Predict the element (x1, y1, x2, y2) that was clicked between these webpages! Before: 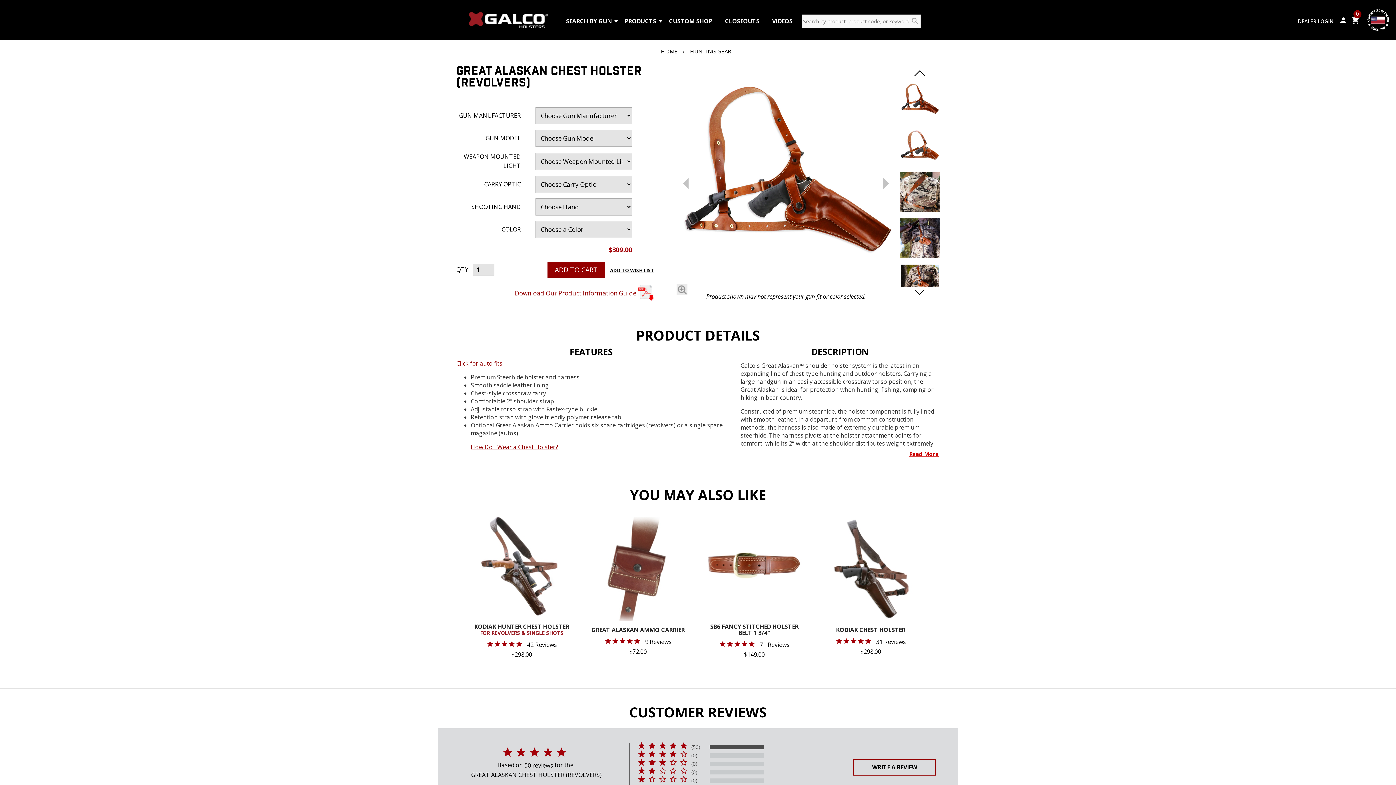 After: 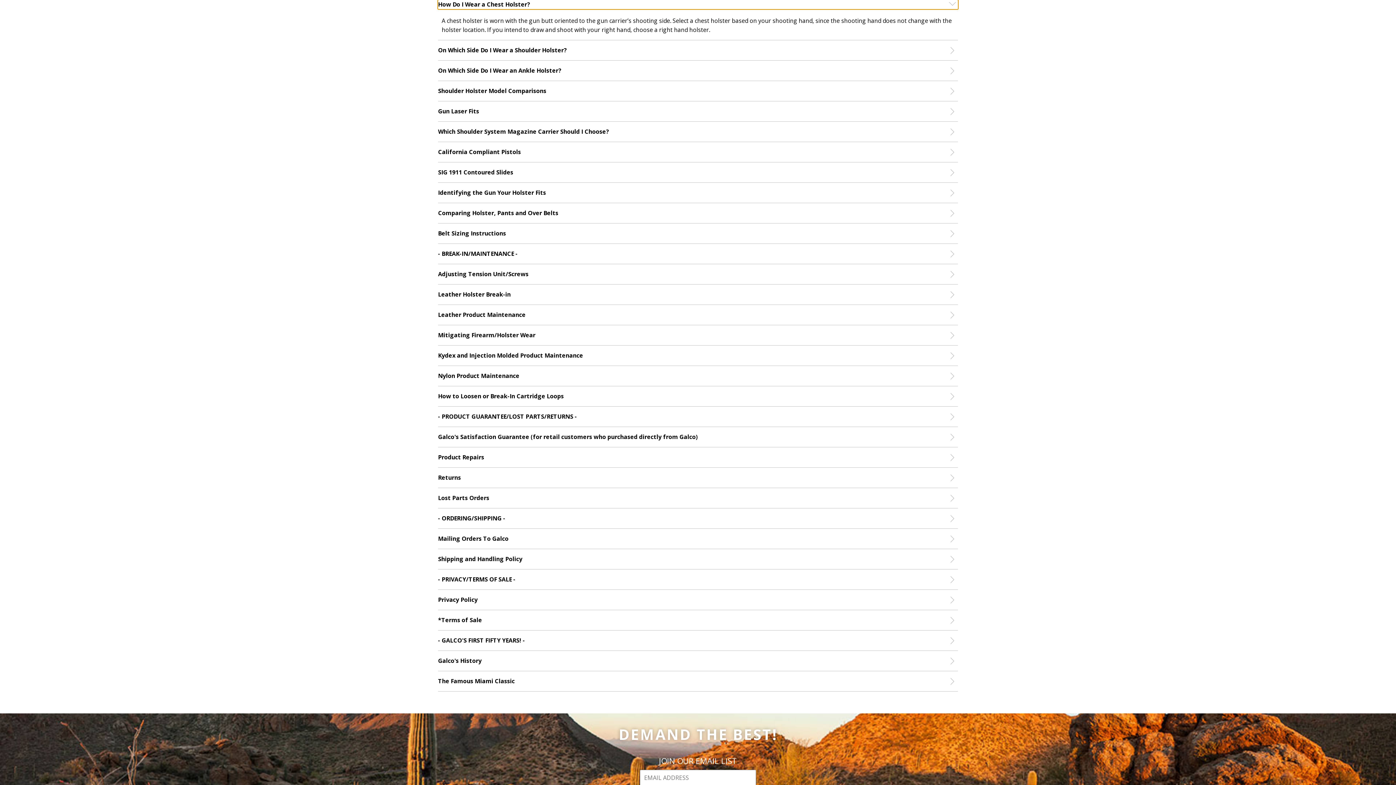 Action: label: How Do I Wear a Chest Holster? bbox: (470, 443, 558, 451)